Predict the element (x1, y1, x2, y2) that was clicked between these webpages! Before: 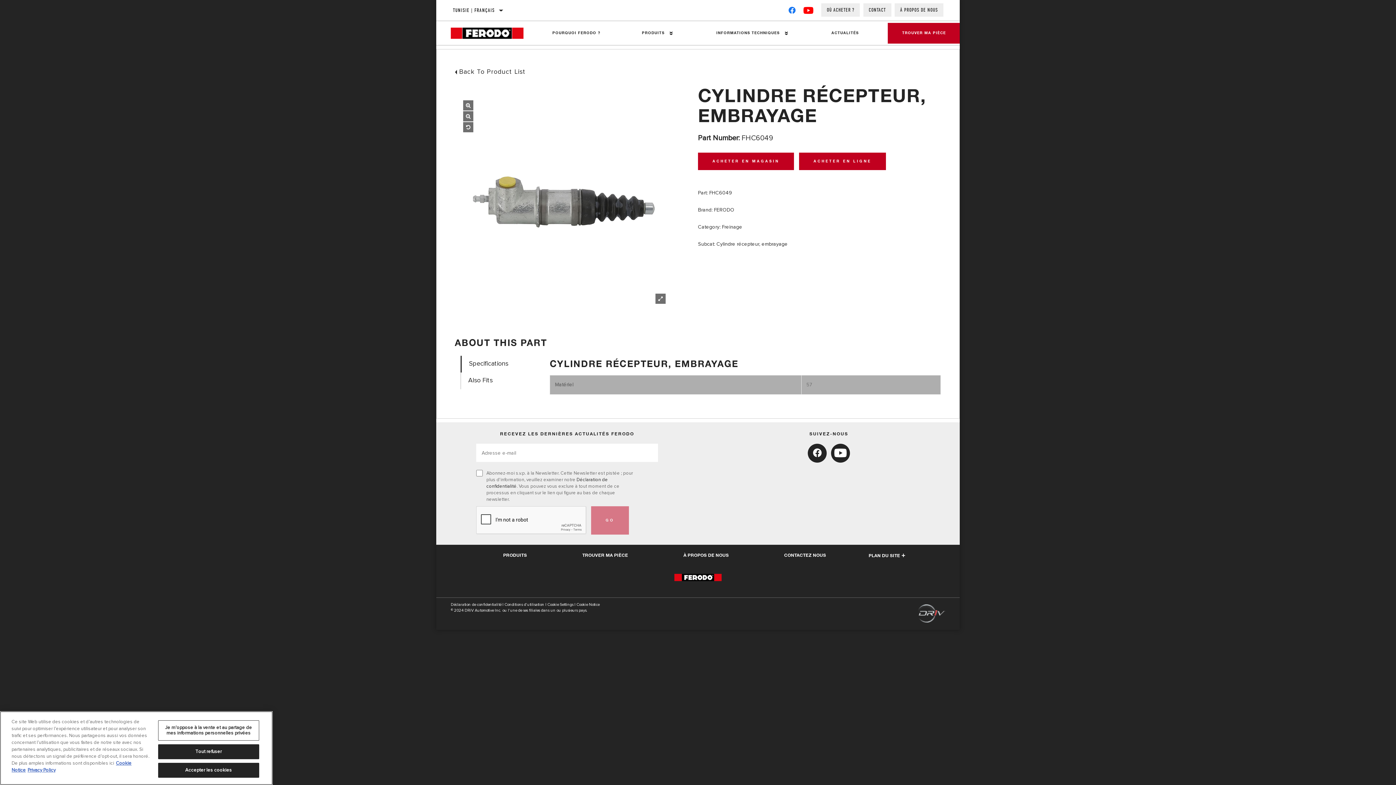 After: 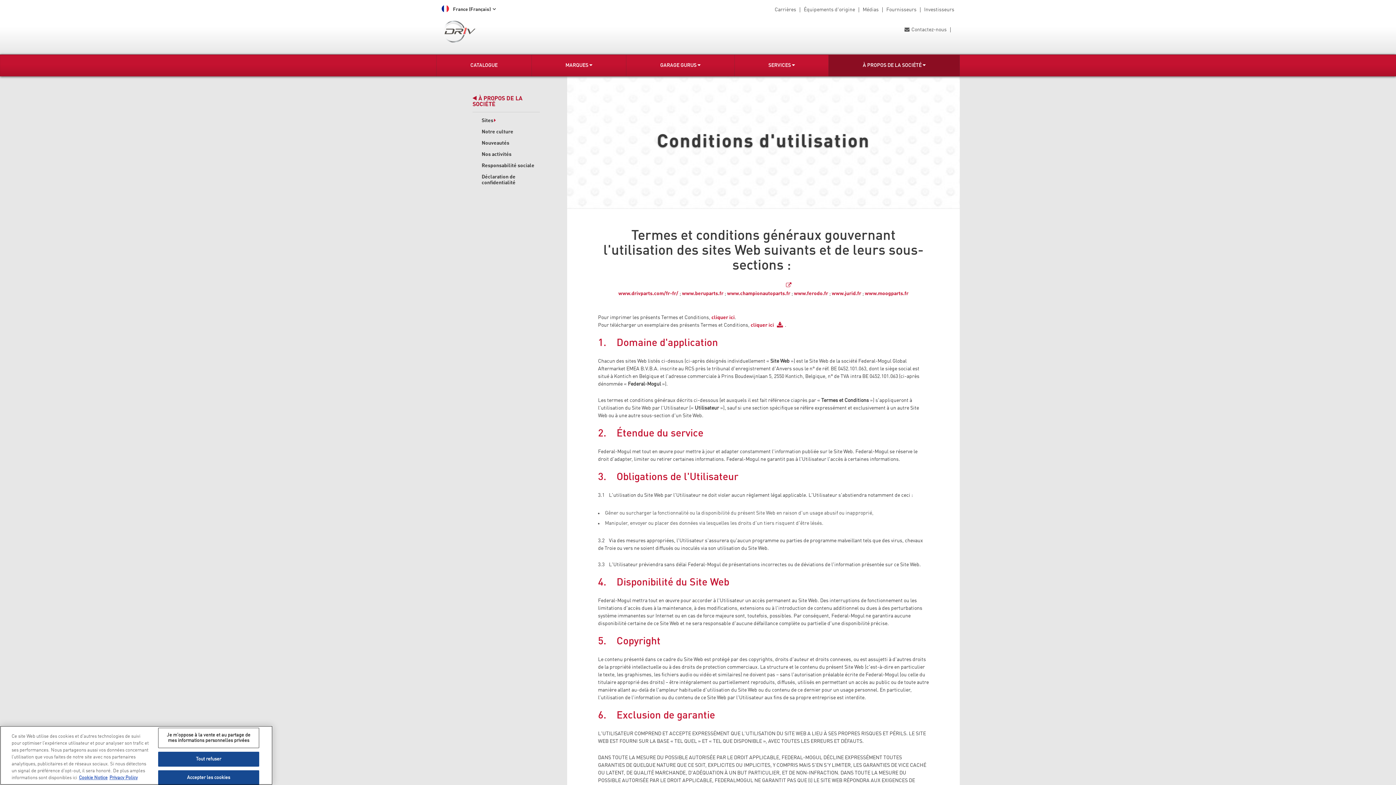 Action: label: Conditions d'utilisation bbox: (504, 602, 544, 607)